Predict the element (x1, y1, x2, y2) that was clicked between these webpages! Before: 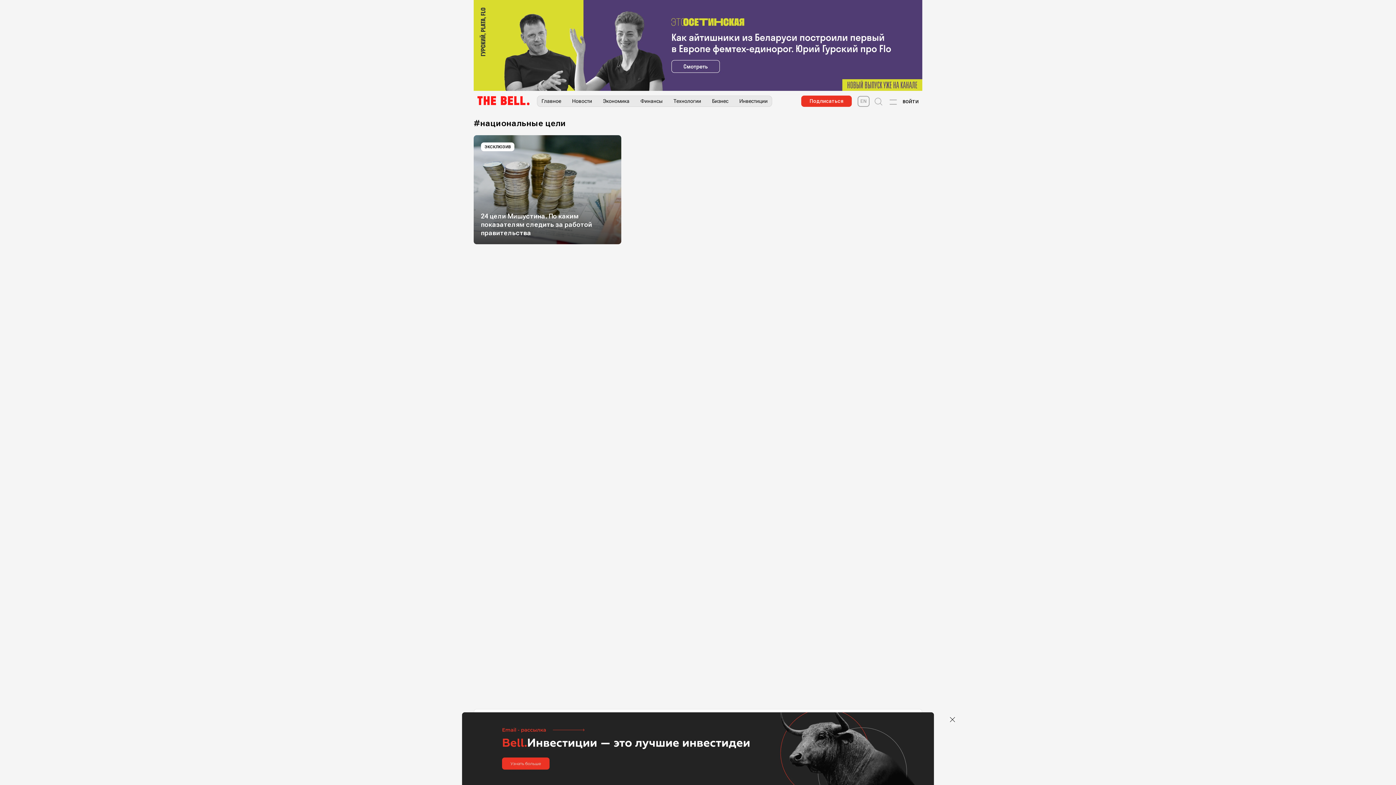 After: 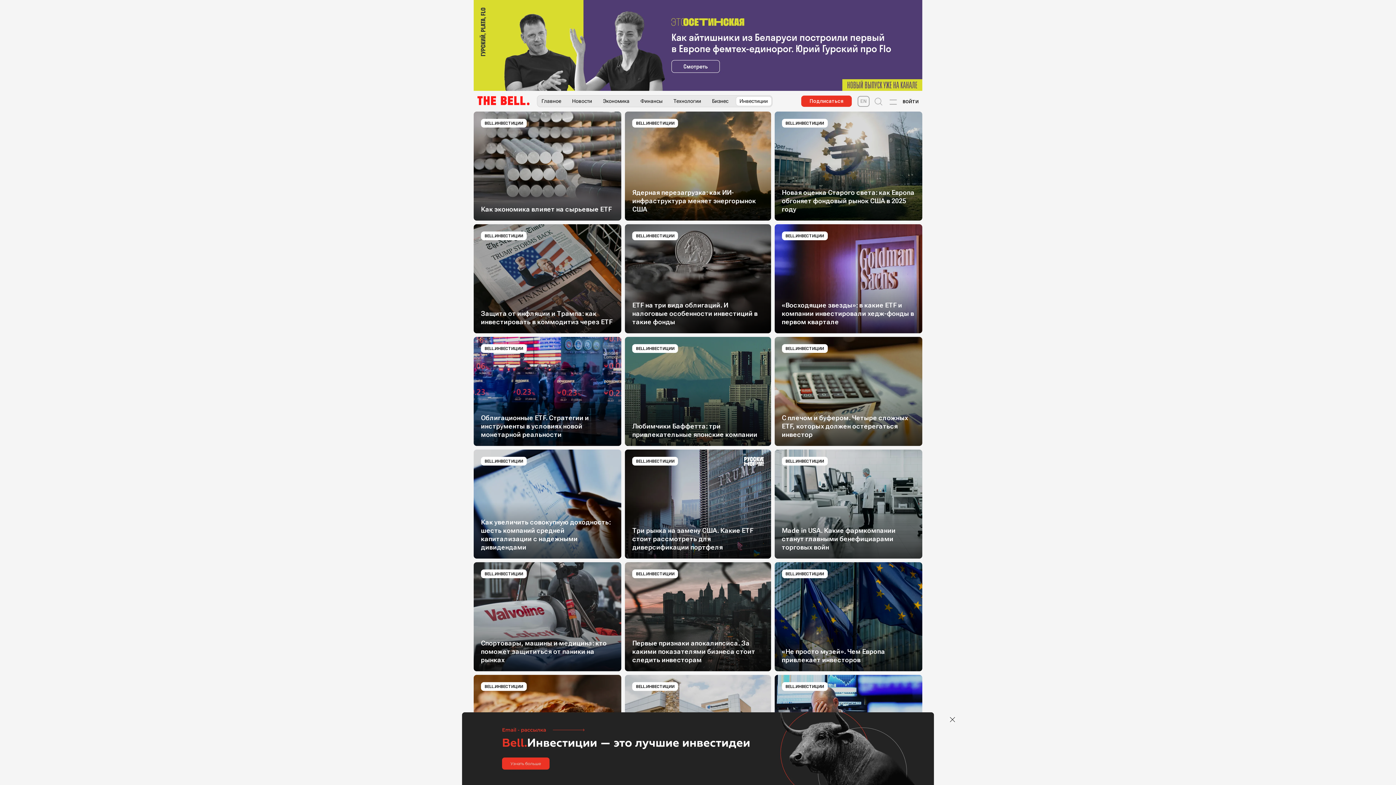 Action: label: Инвестиции bbox: (734, 96, 771, 105)